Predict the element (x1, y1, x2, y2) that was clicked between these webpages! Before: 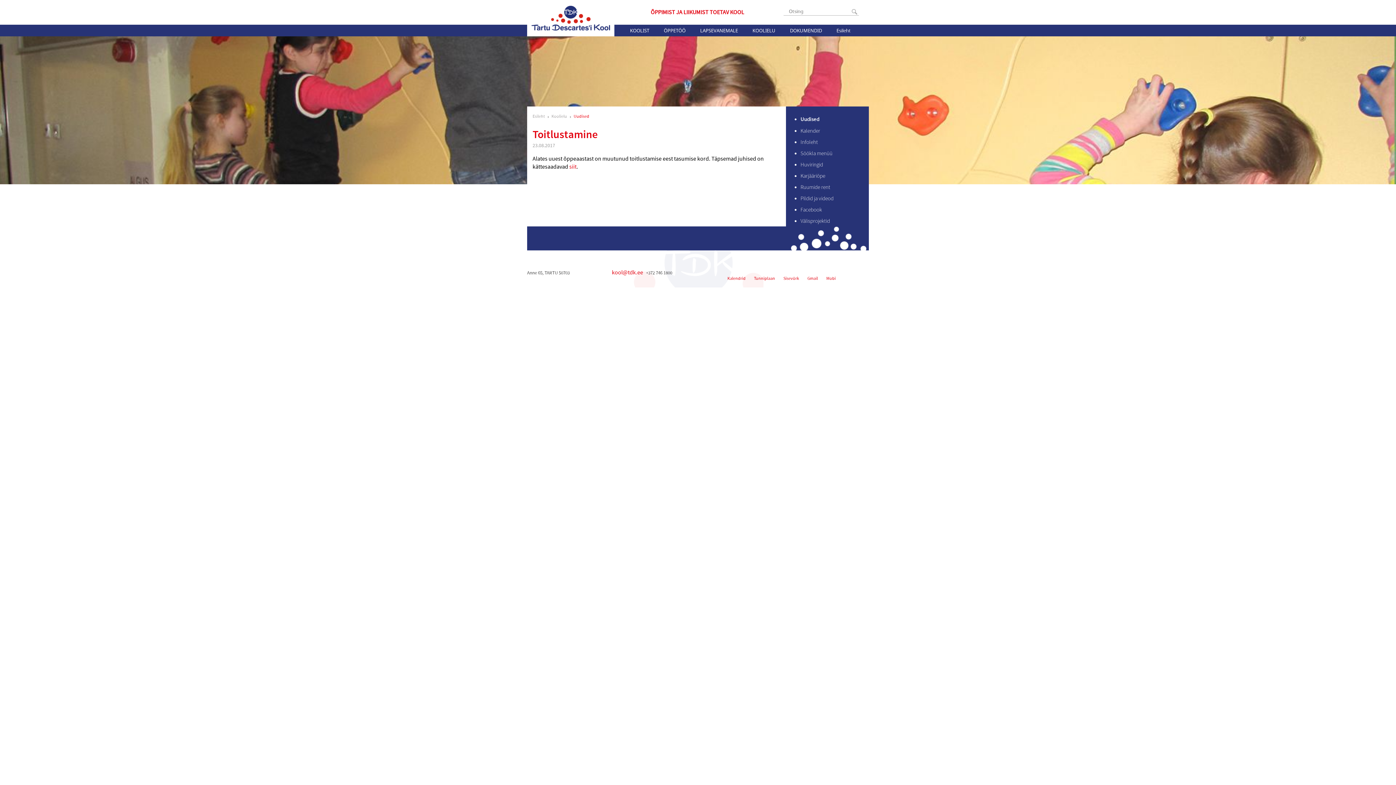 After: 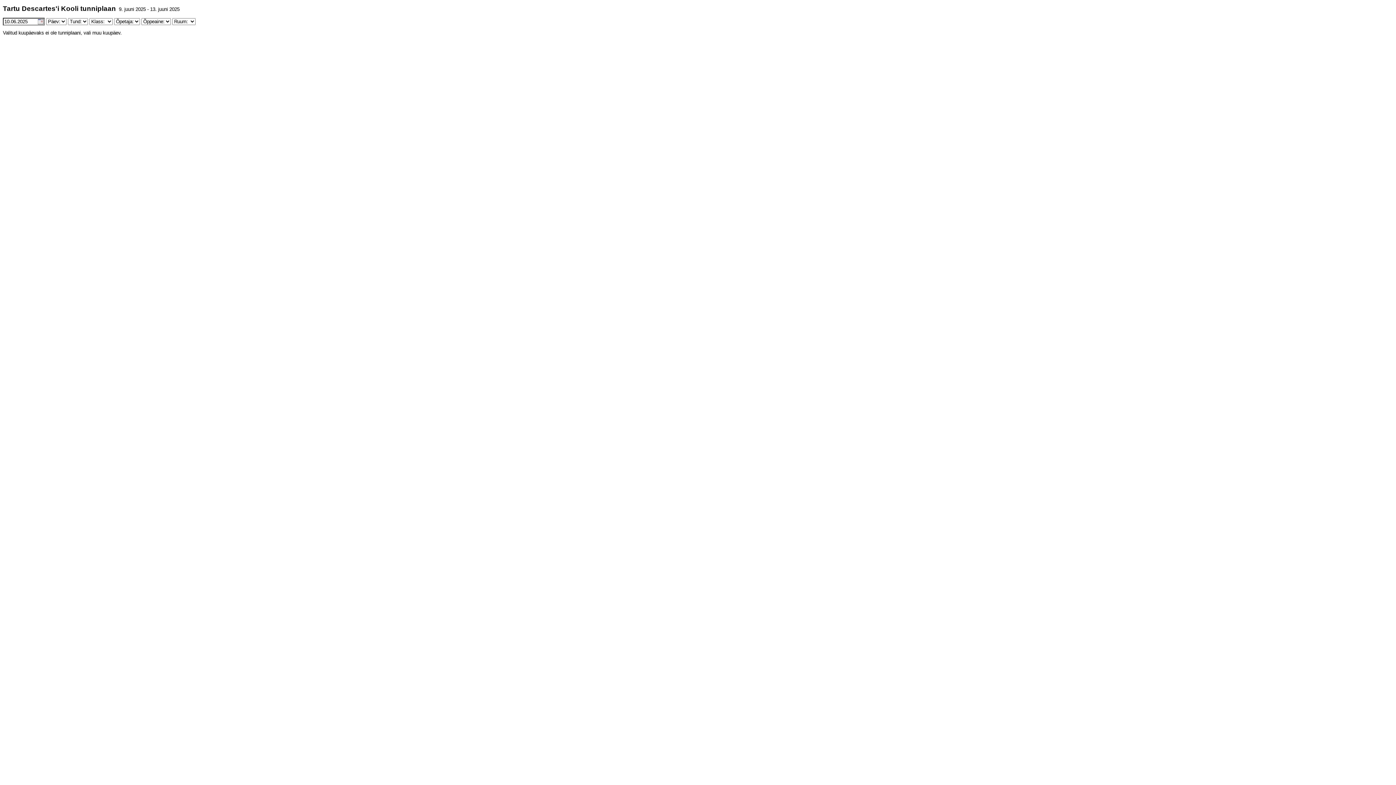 Action: label: Tunniplaan bbox: (754, 276, 775, 281)